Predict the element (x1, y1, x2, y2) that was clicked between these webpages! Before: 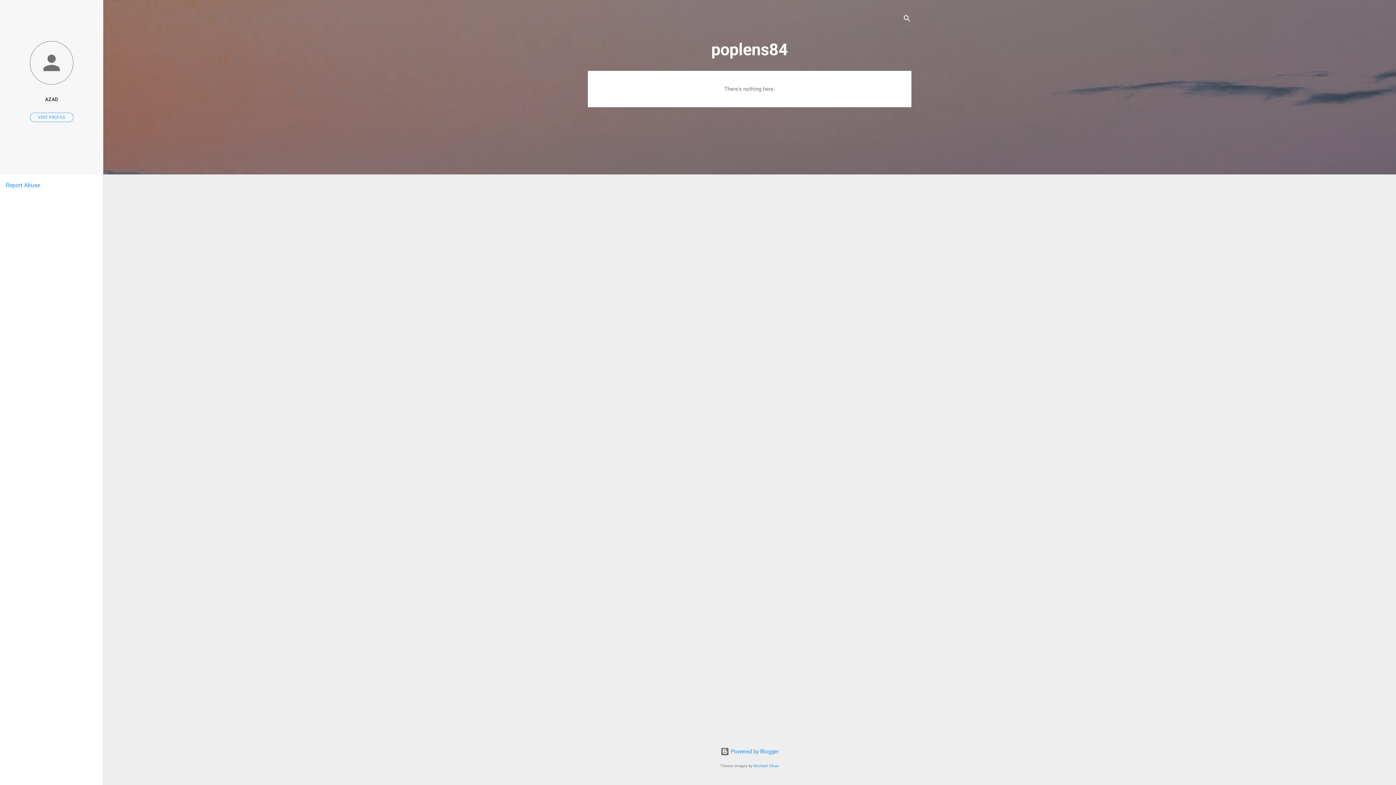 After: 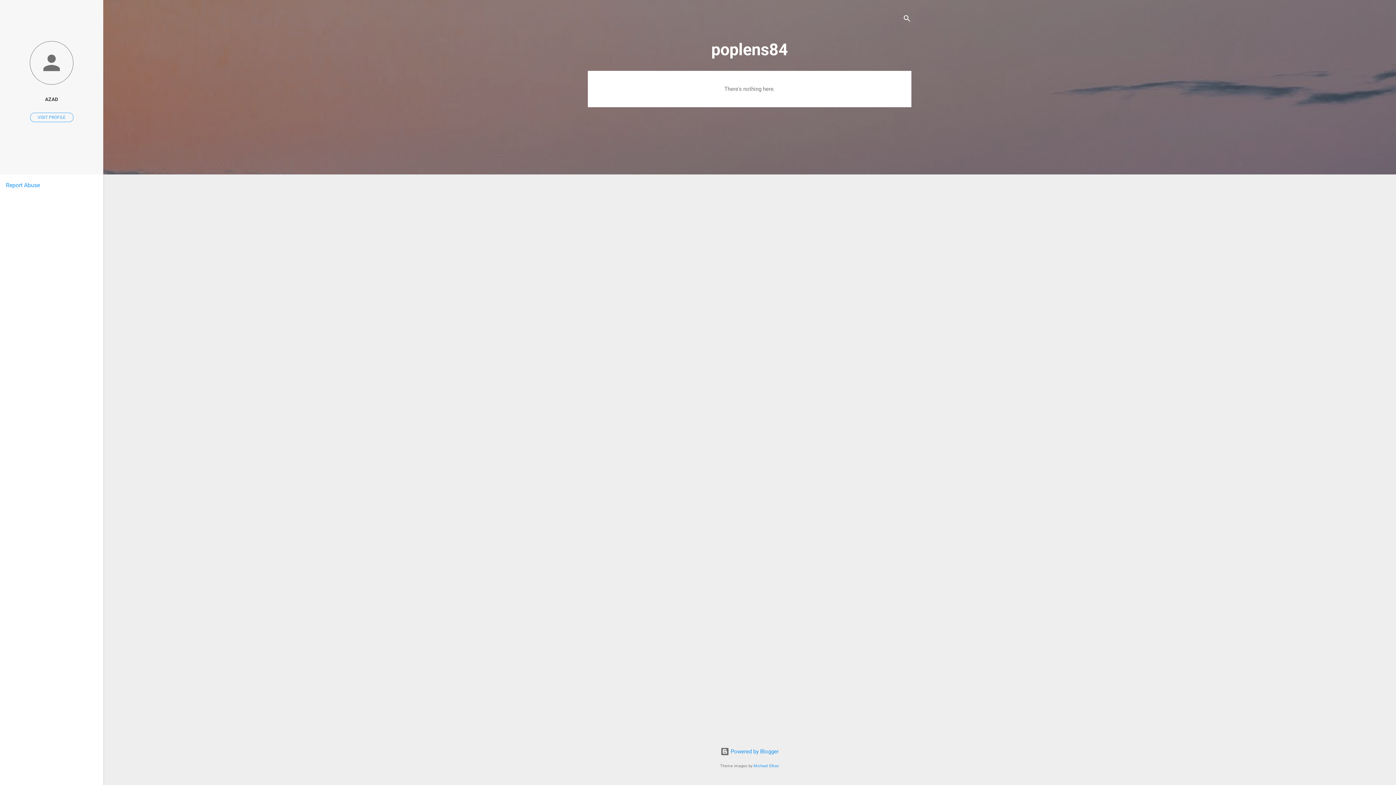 Action: bbox: (5, 181, 40, 188) label: Report Abuse